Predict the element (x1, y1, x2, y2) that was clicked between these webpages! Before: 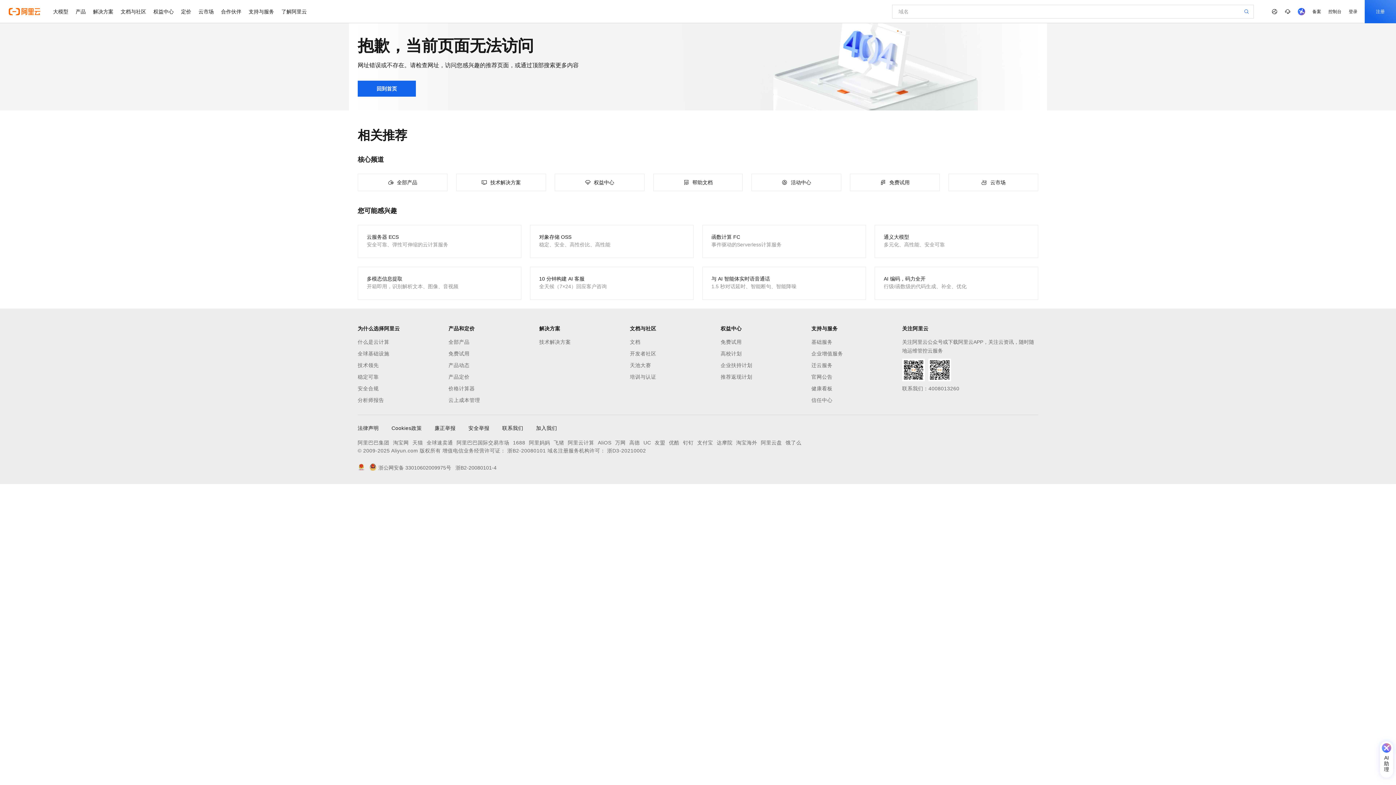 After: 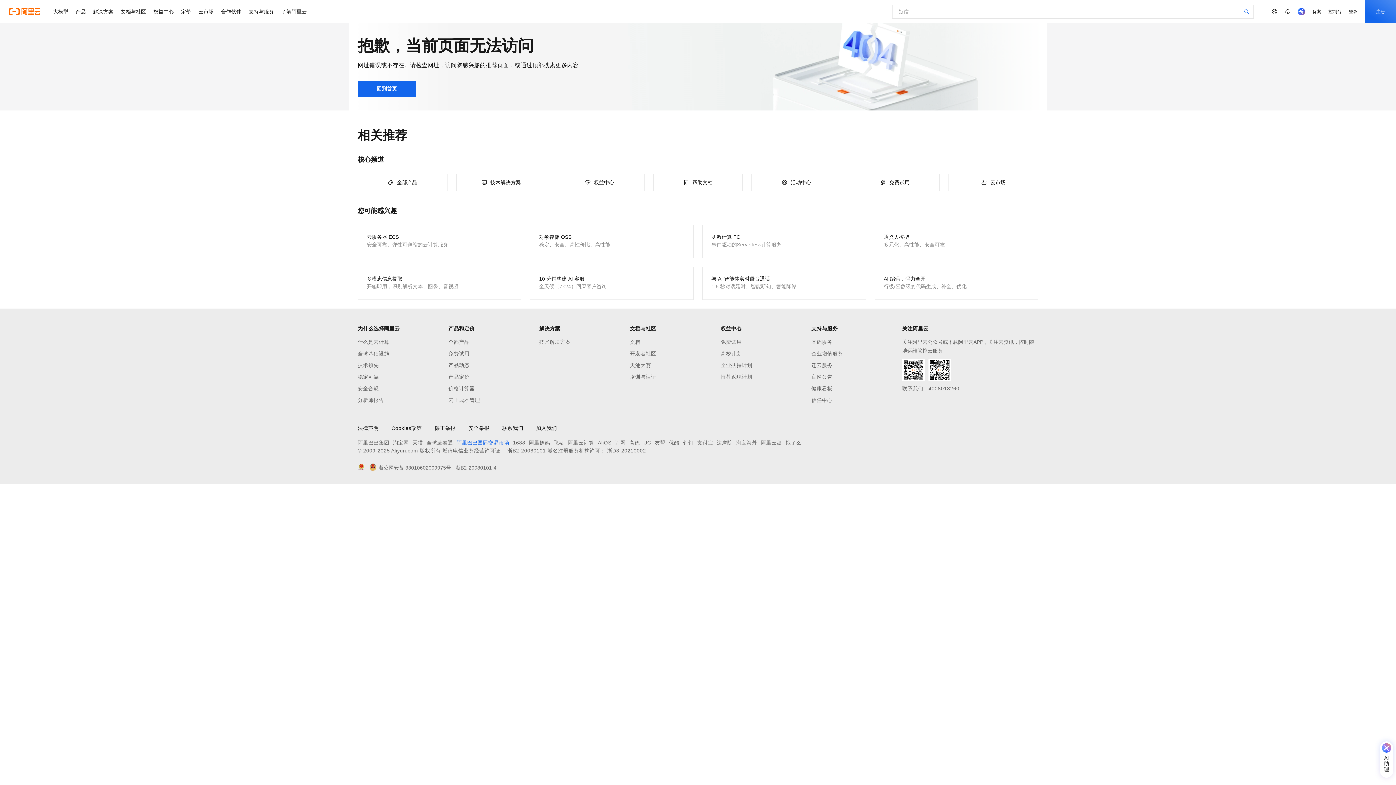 Action: label: 阿里巴巴国际交易市场 bbox: (456, 438, 509, 447)